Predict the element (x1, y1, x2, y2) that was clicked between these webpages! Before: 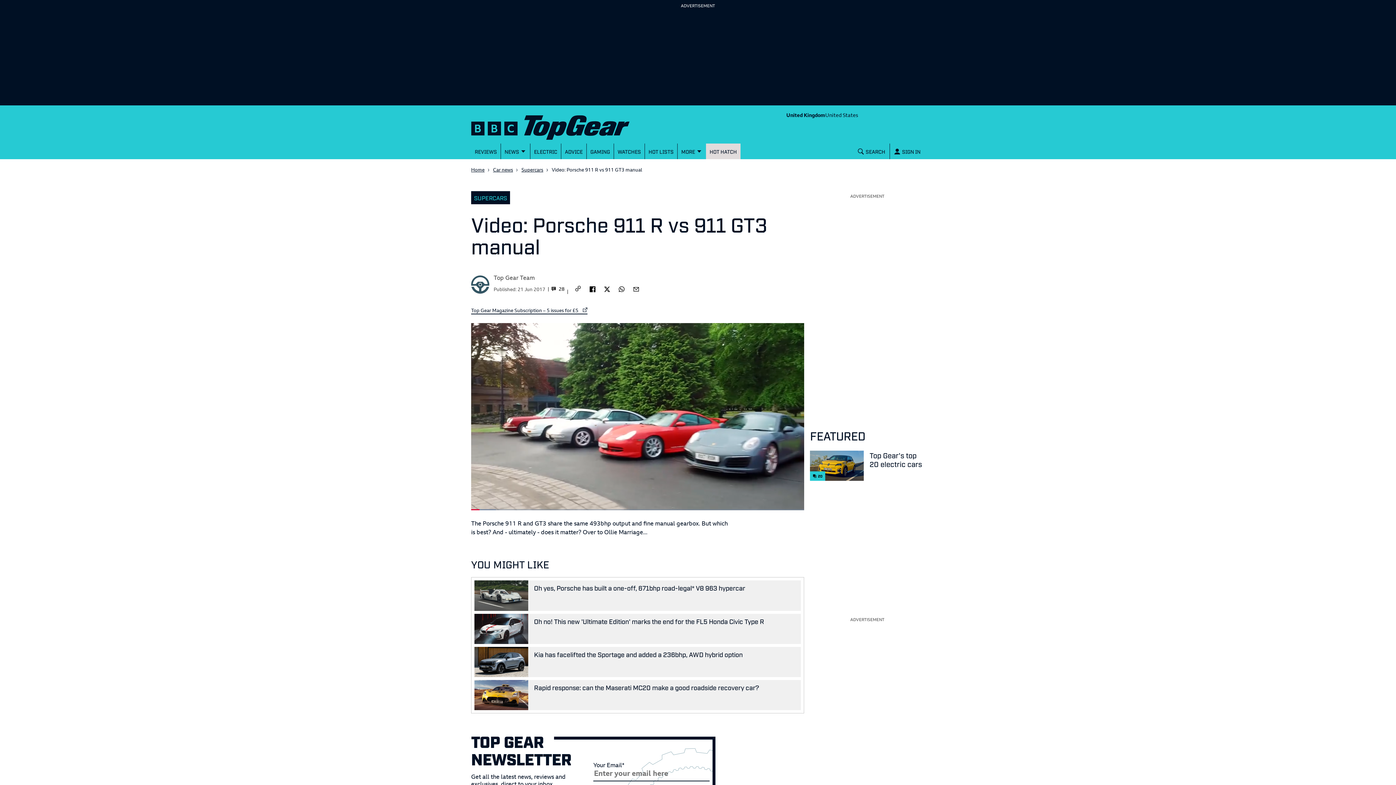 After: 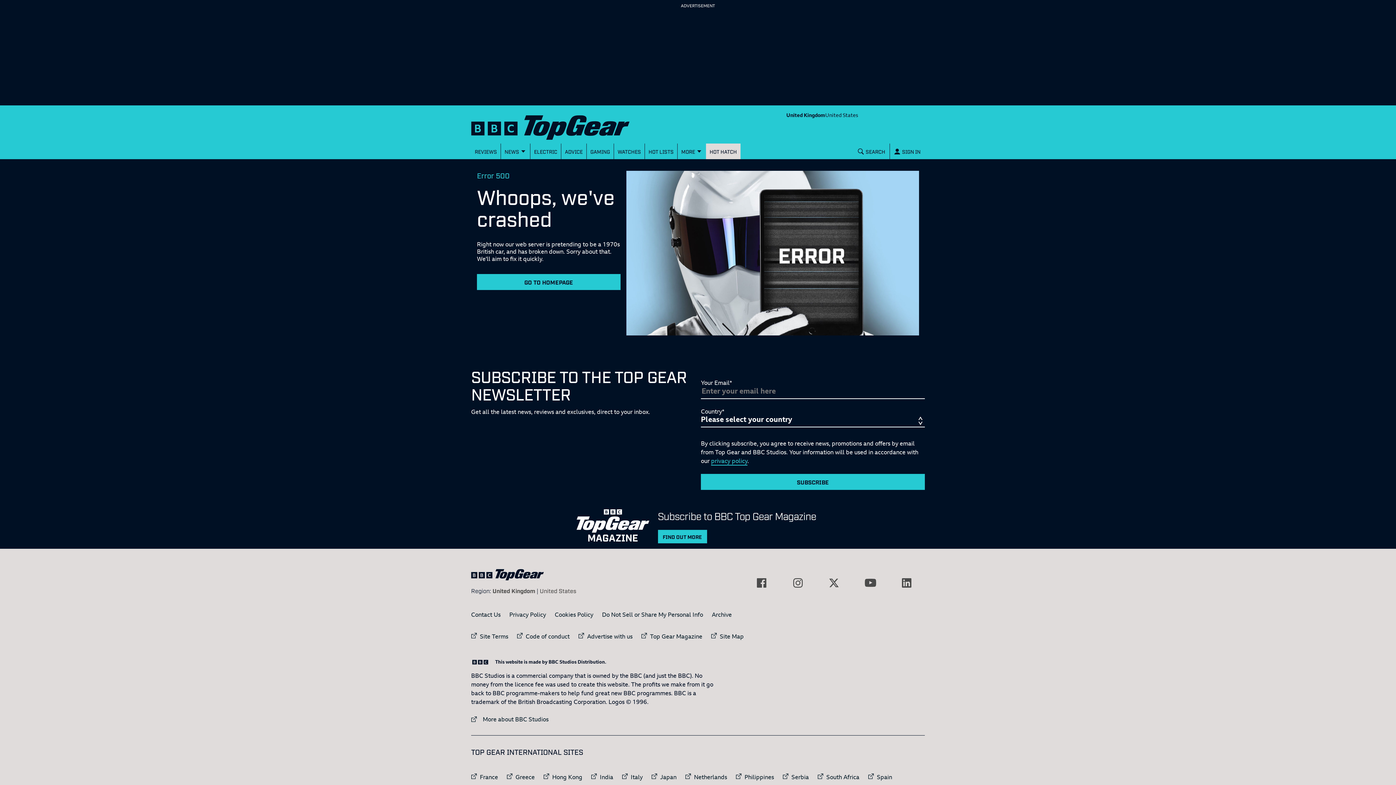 Action: bbox: (521, 166, 543, 173) label: Supercars